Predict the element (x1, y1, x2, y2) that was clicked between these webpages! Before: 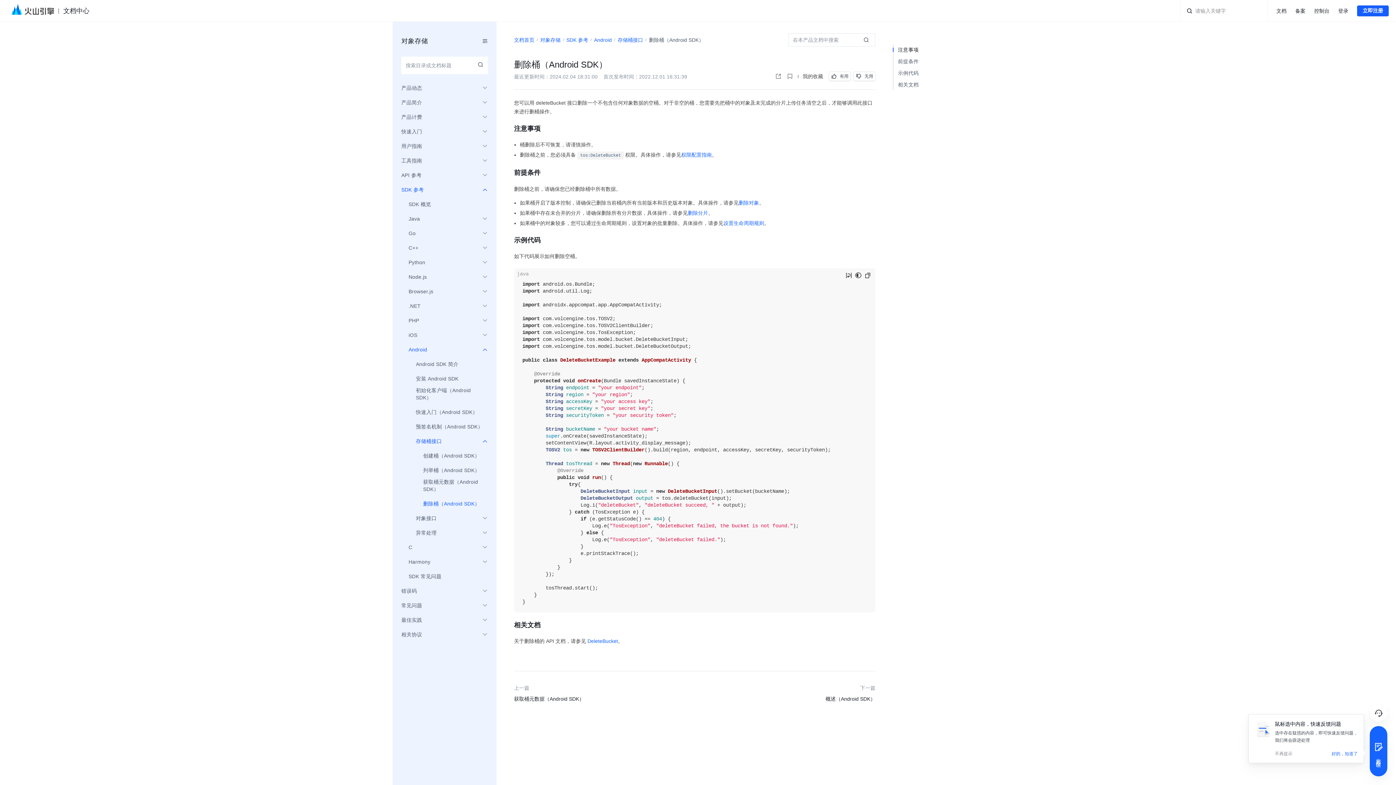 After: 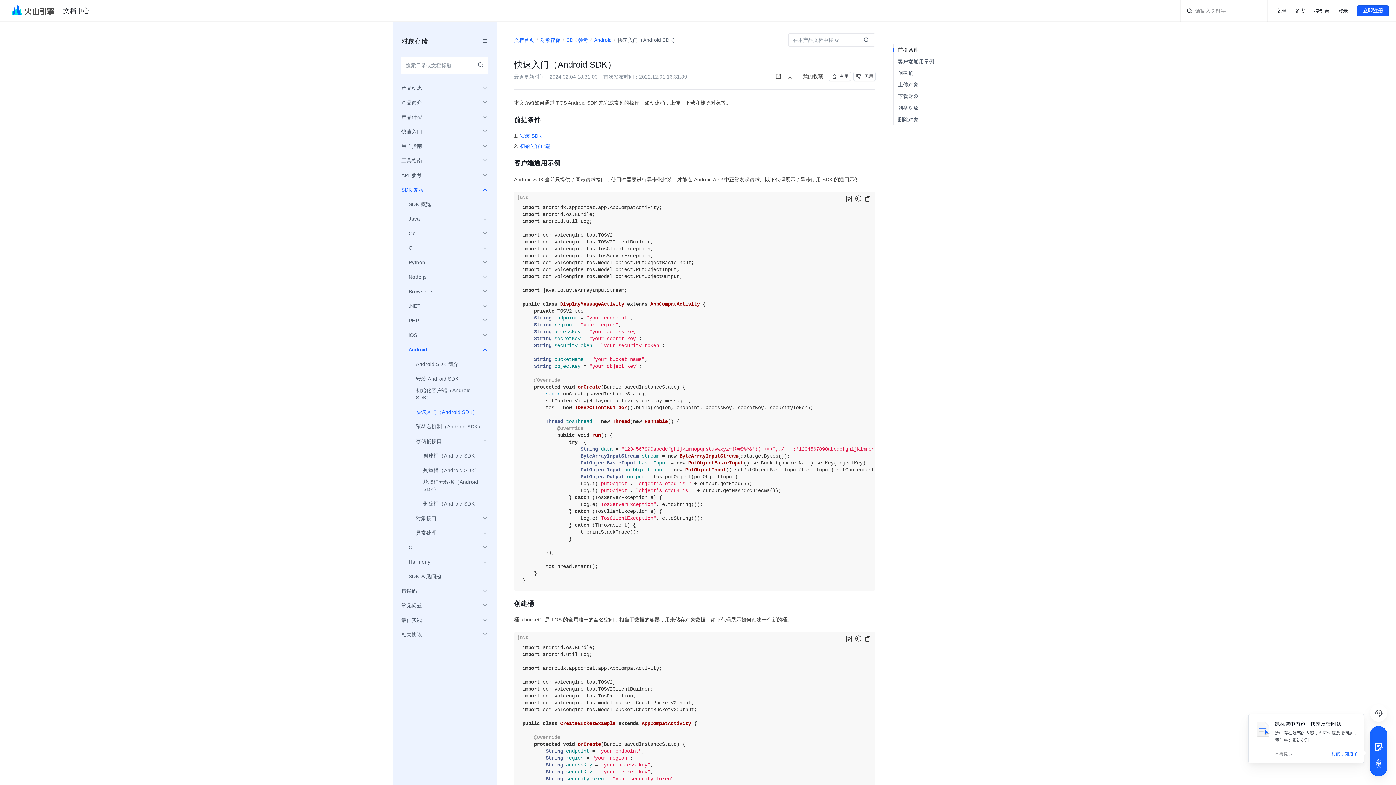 Action: bbox: (401, 409, 488, 415) label: 快速入门（Android SDK）